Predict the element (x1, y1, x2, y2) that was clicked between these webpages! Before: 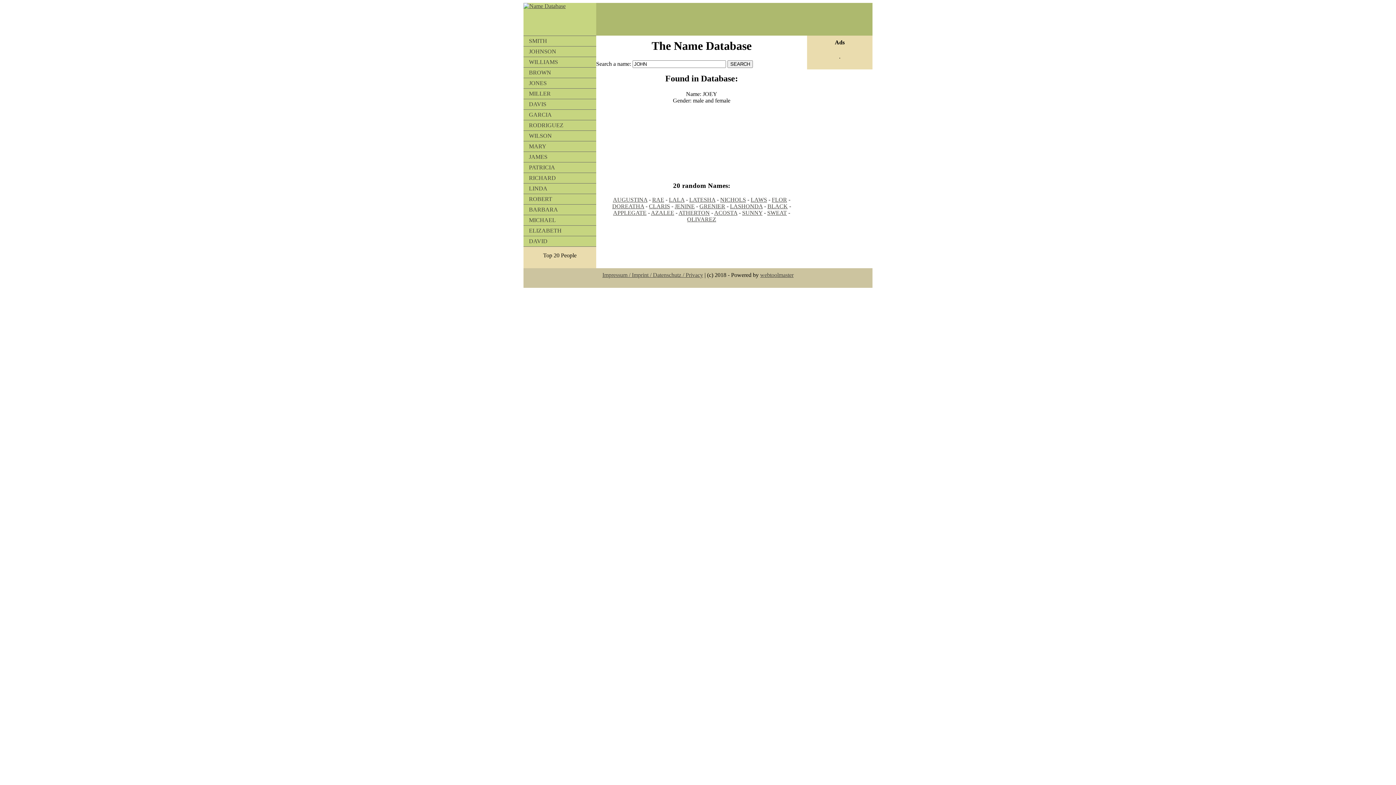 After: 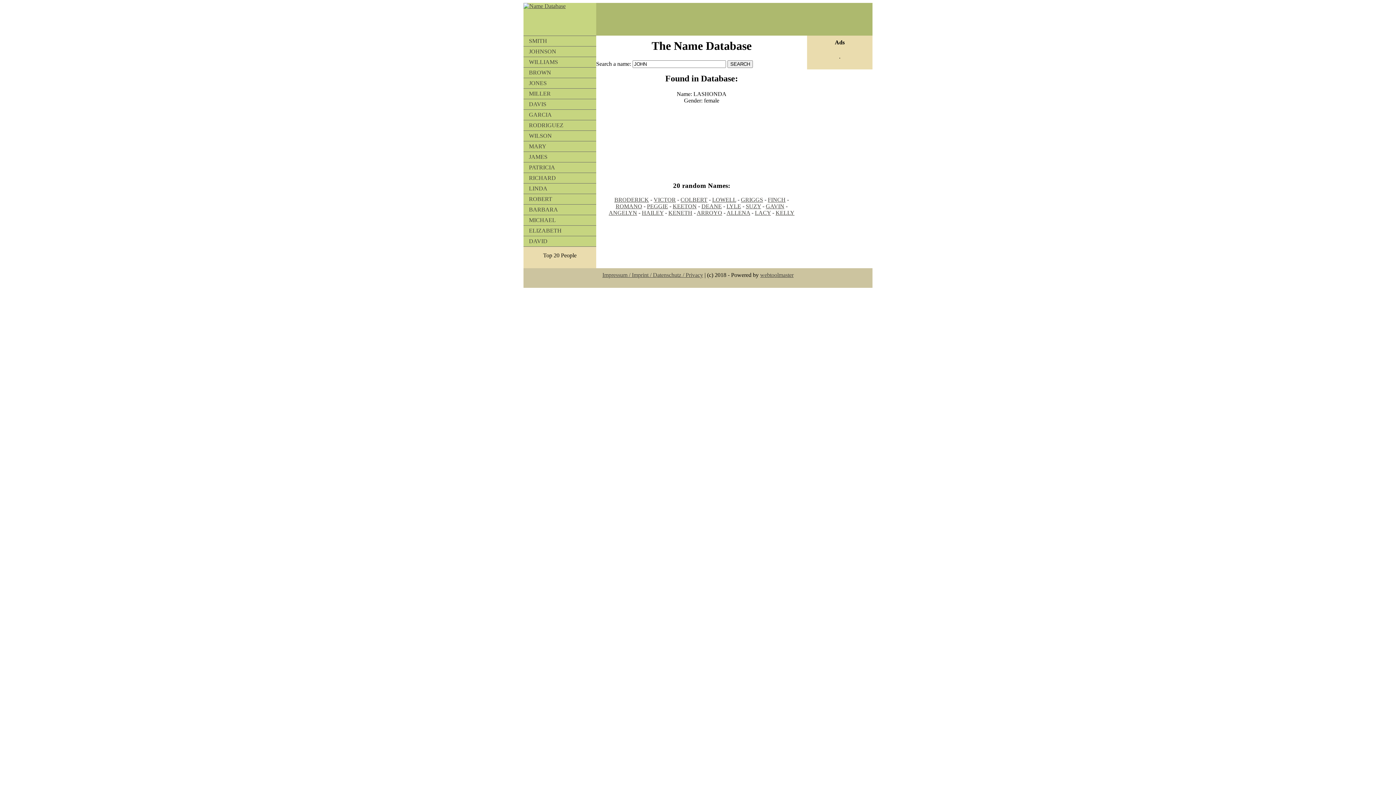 Action: label: LASHONDA bbox: (730, 203, 762, 209)